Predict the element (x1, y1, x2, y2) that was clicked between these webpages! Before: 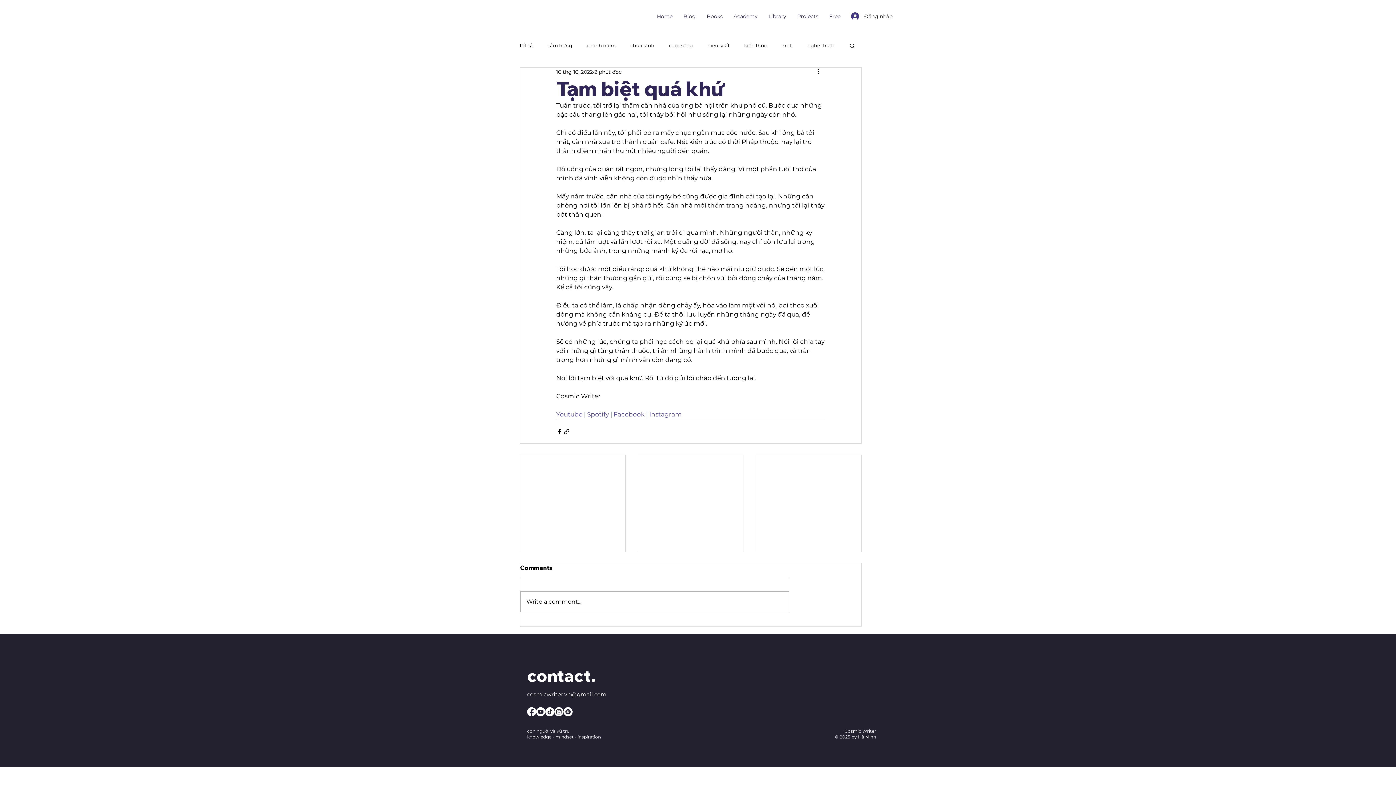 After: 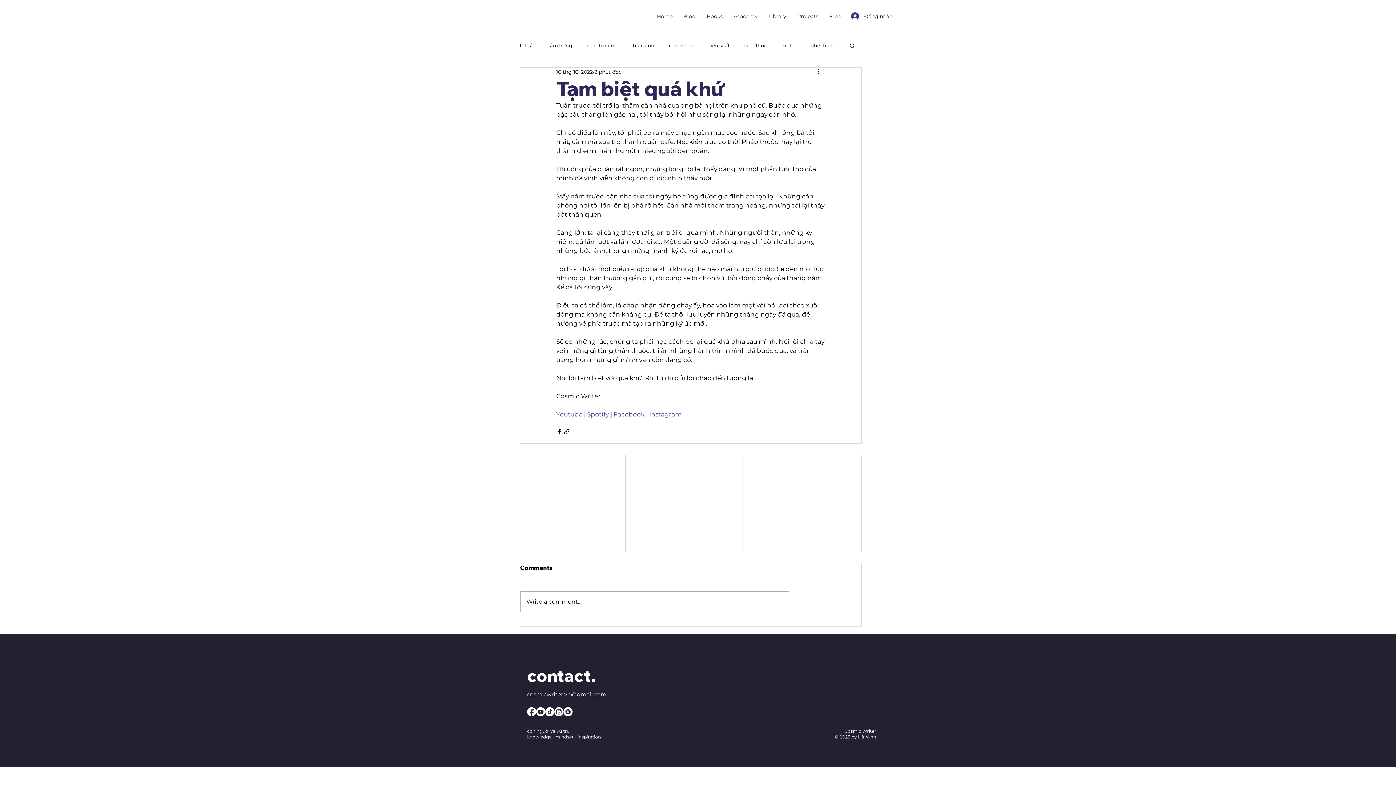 Action: label: Projects bbox: (792, 7, 824, 25)